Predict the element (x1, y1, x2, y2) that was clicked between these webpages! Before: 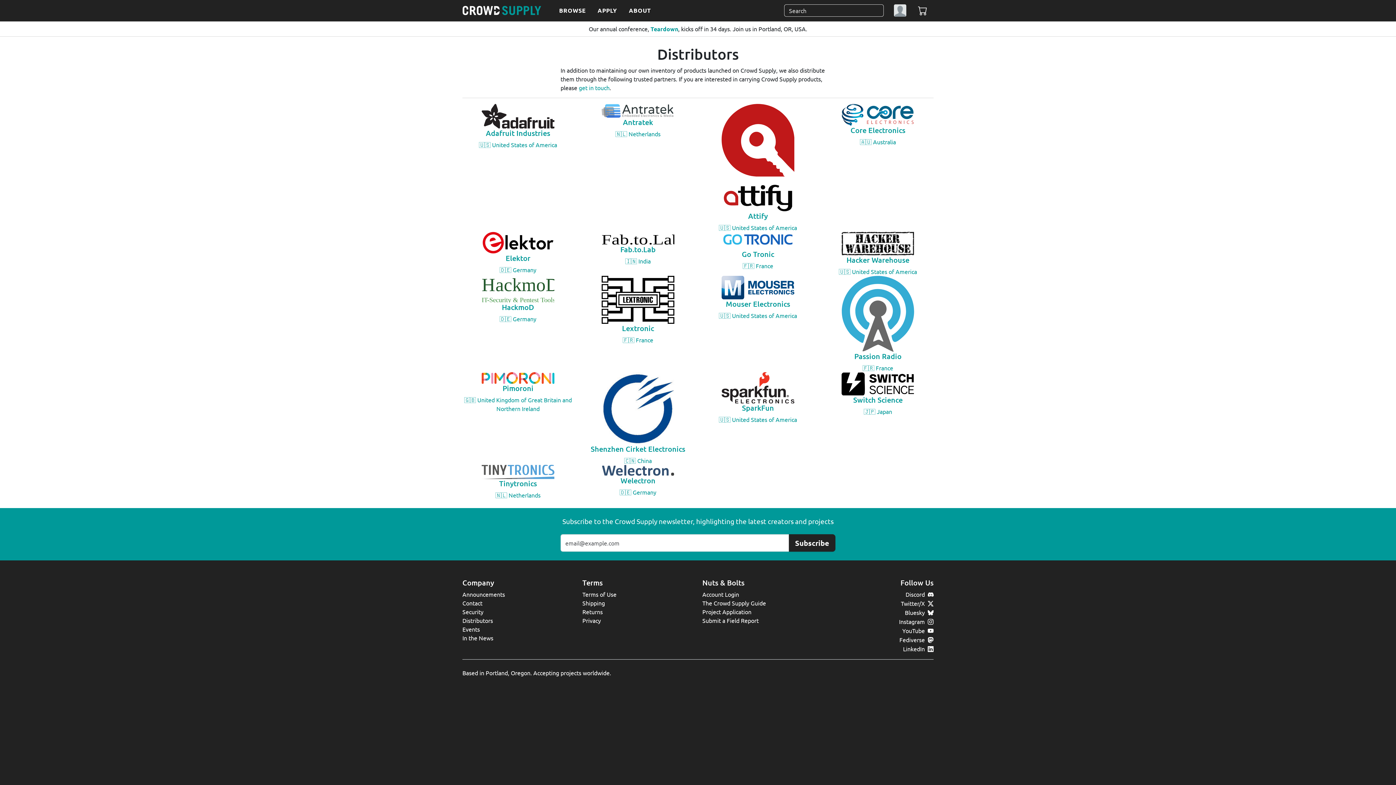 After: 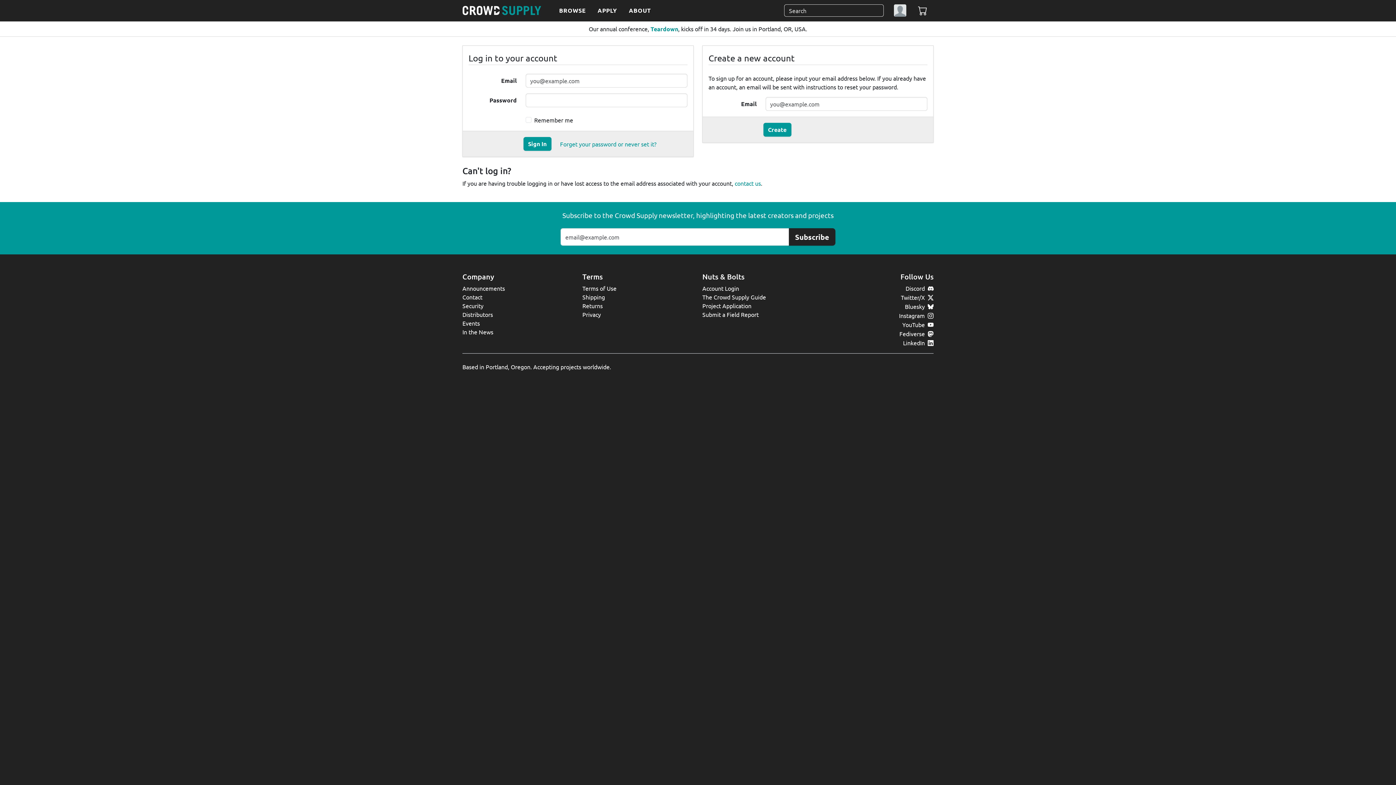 Action: label: Account Login bbox: (702, 591, 739, 598)